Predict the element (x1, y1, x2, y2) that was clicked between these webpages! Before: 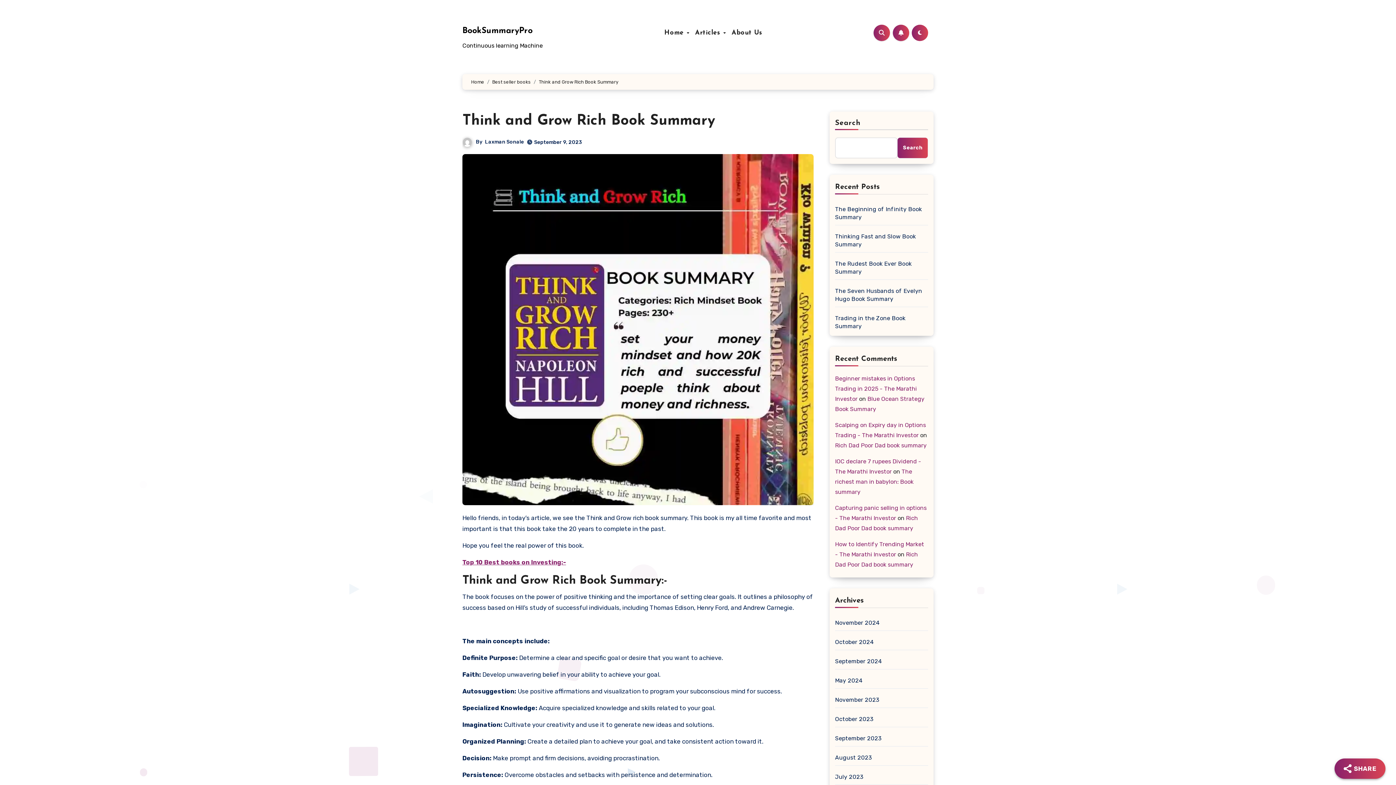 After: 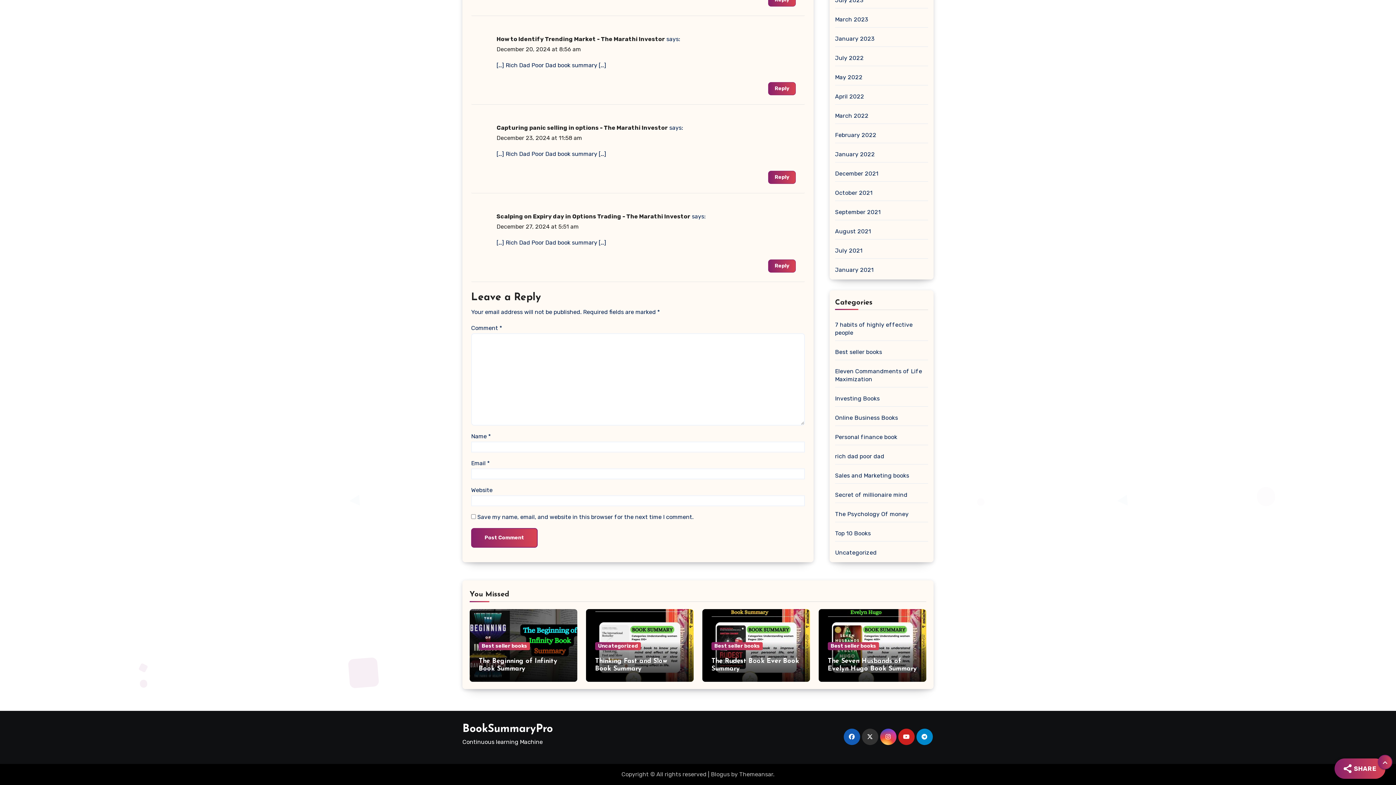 Action: label: Rich Dad Poor Dad book summary bbox: (835, 442, 926, 449)